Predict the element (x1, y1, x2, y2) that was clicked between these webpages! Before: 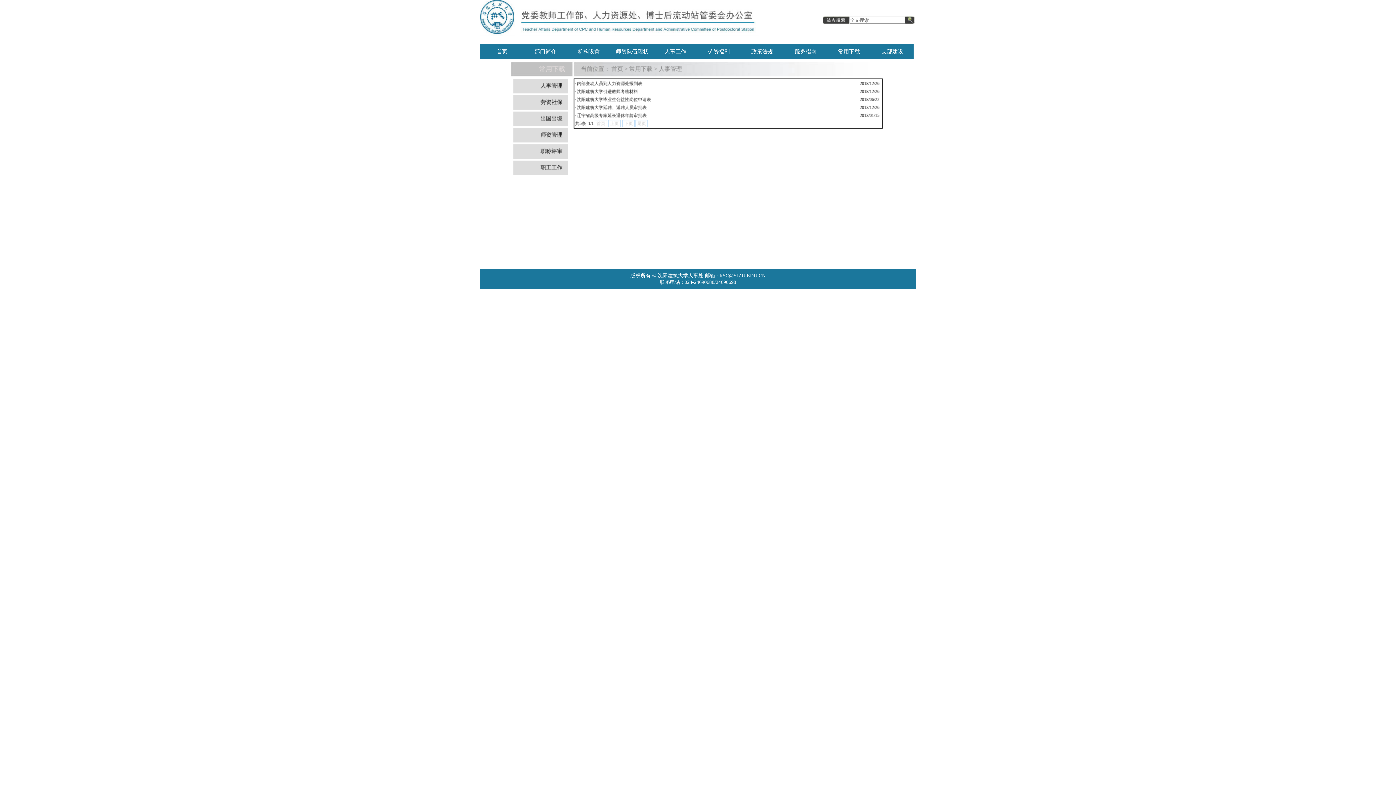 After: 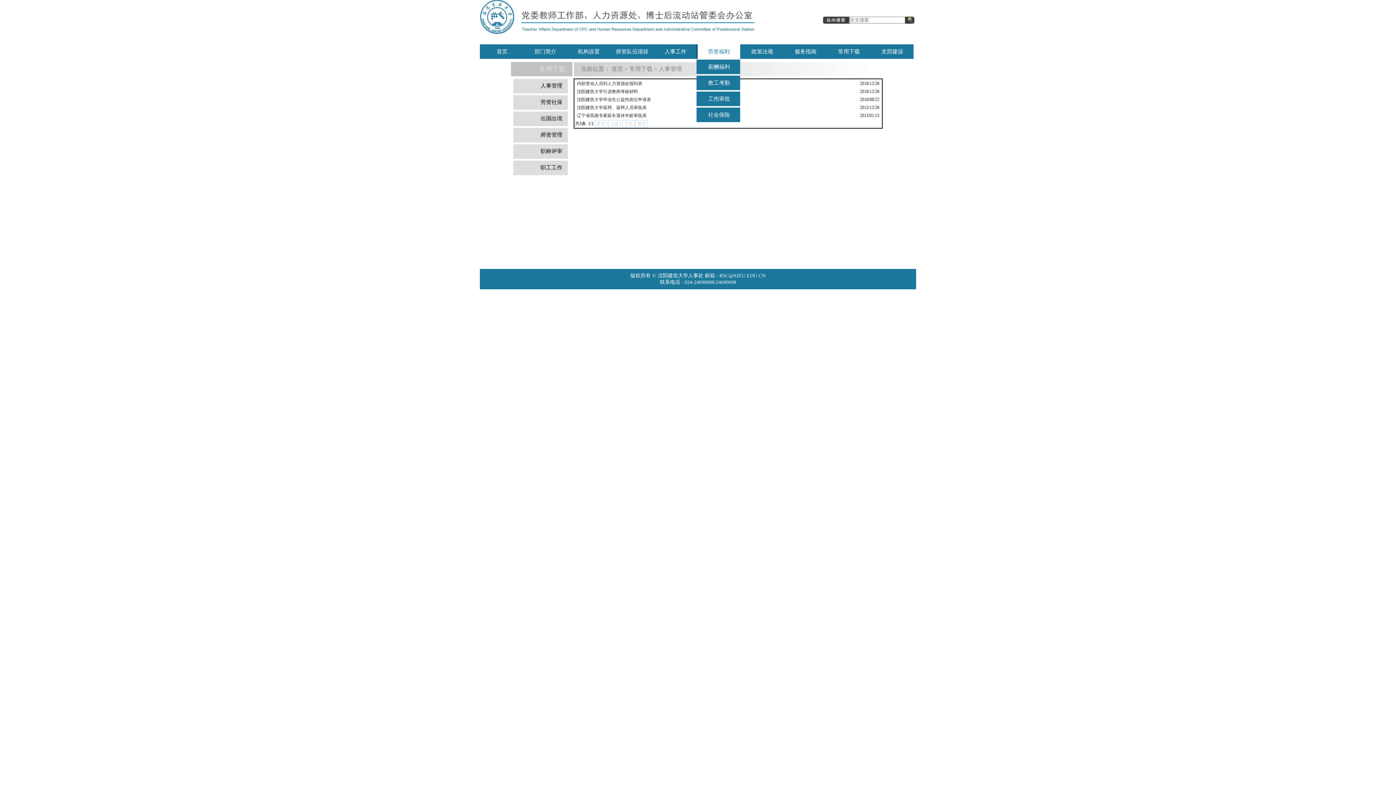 Action: bbox: (696, 44, 740, 58) label: 劳资福利